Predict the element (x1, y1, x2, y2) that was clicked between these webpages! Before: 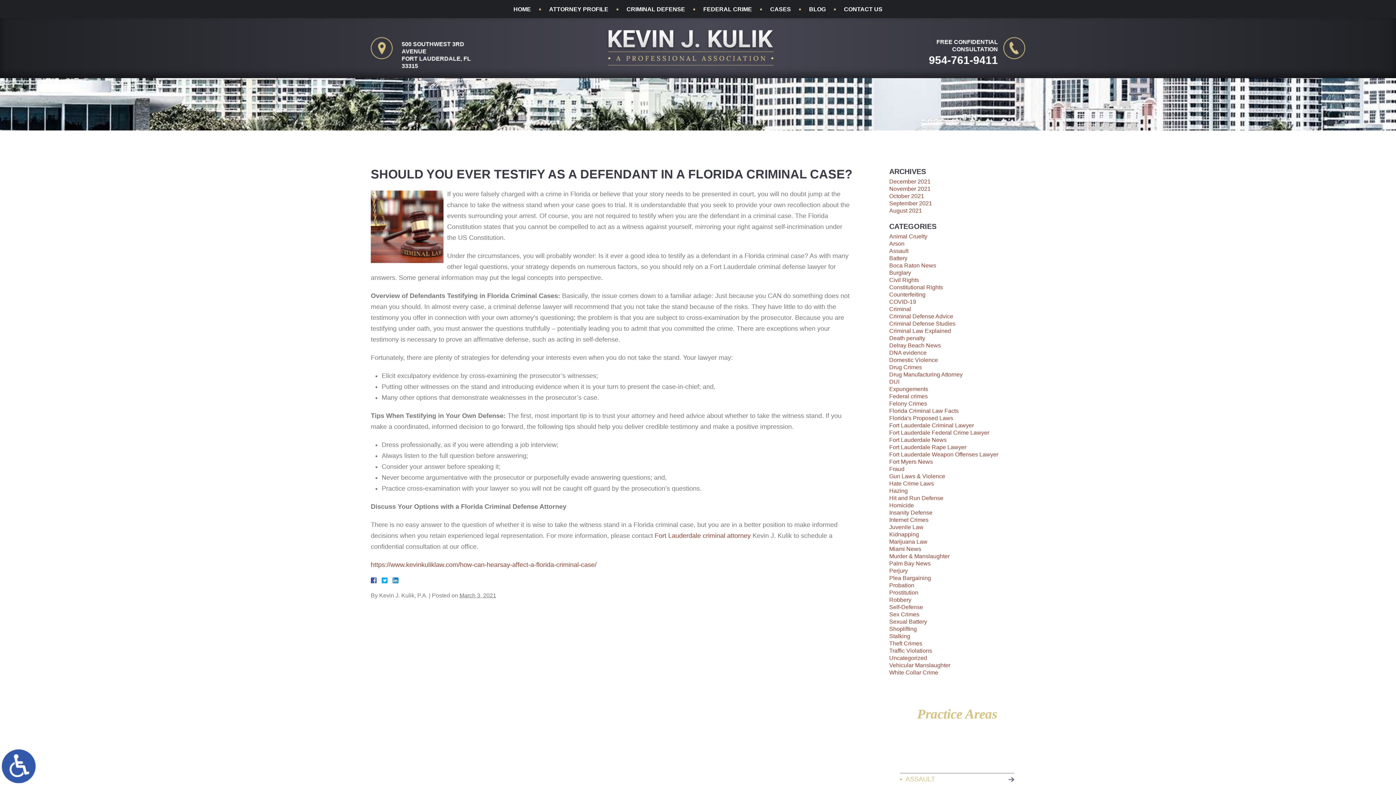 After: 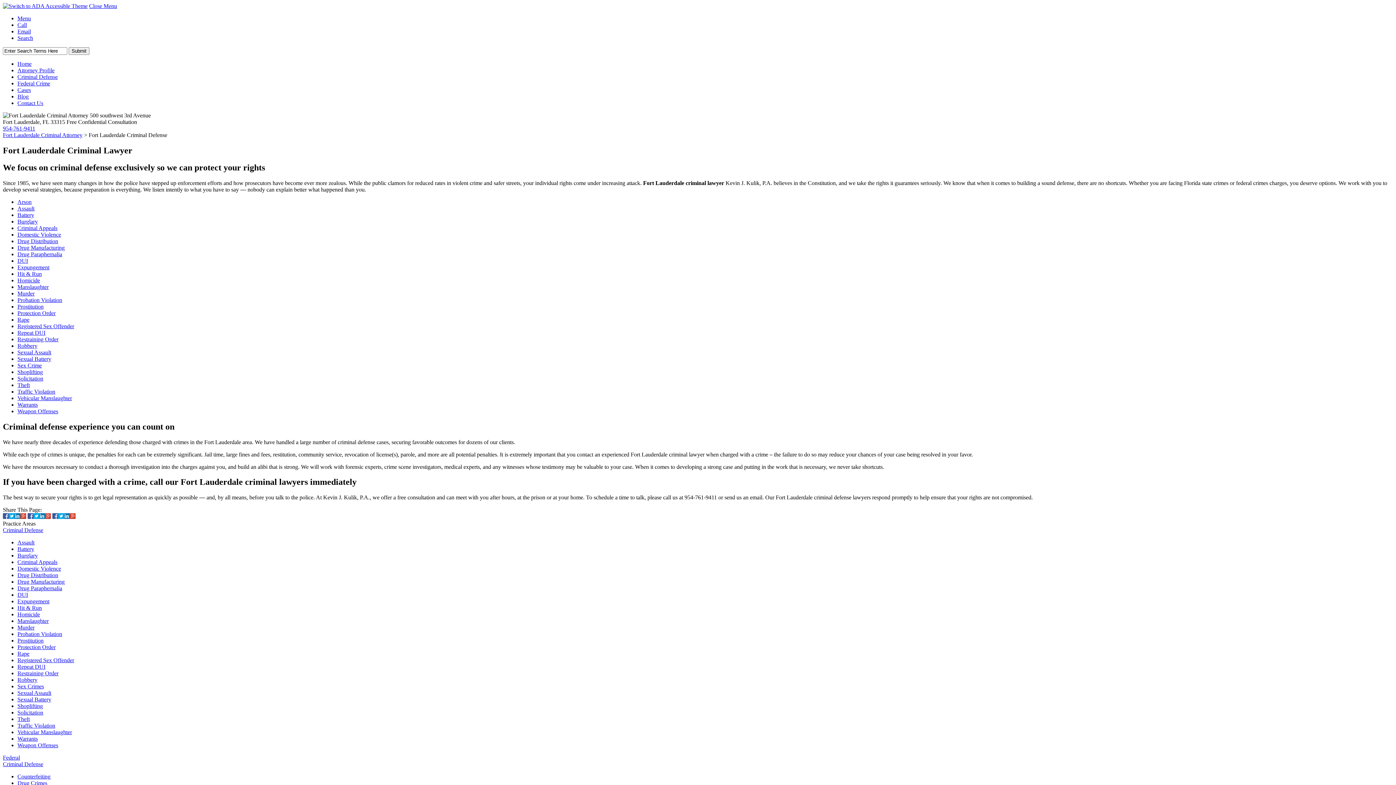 Action: bbox: (654, 532, 750, 539) label: Fort Lauderdale criminal attorney